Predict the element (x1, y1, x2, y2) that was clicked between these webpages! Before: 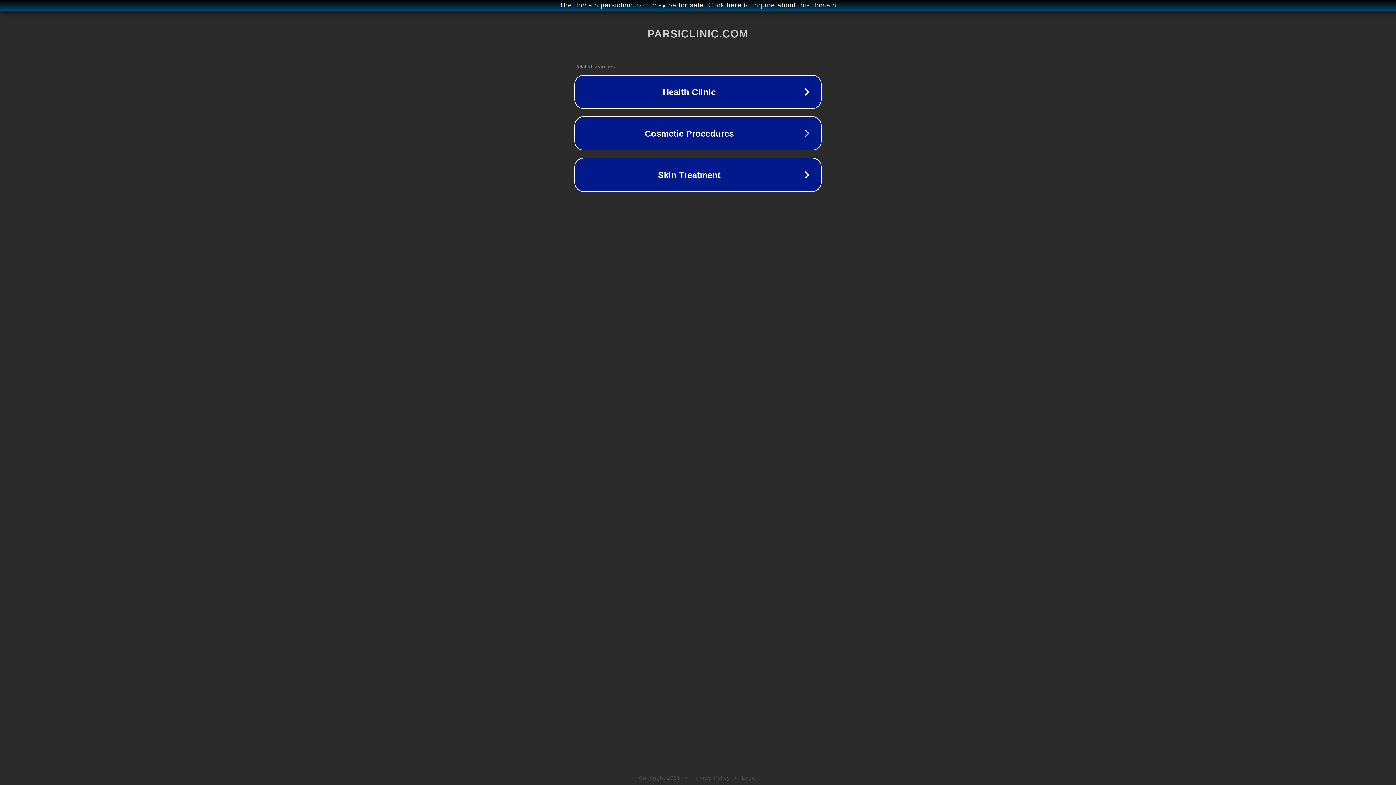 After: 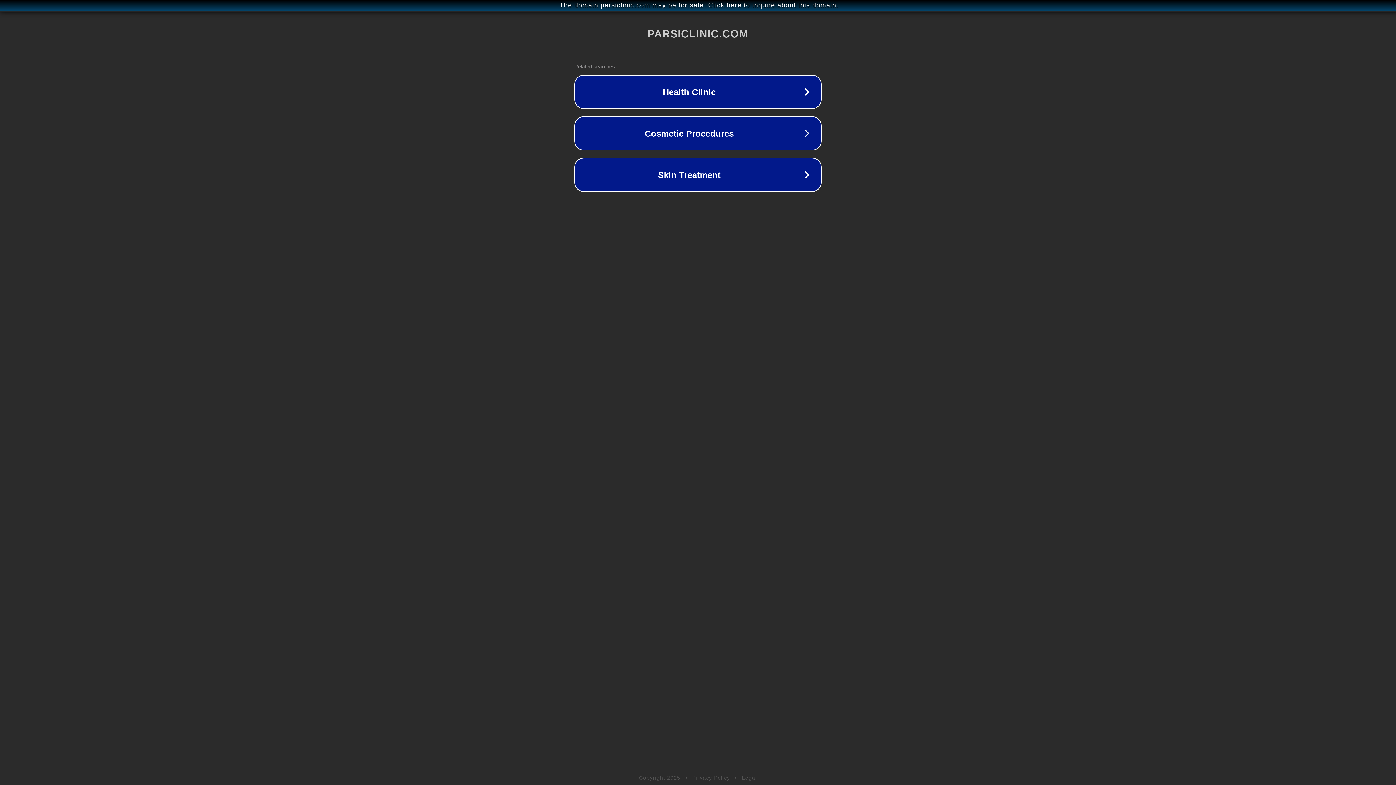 Action: label: Privacy Policy bbox: (692, 775, 730, 781)